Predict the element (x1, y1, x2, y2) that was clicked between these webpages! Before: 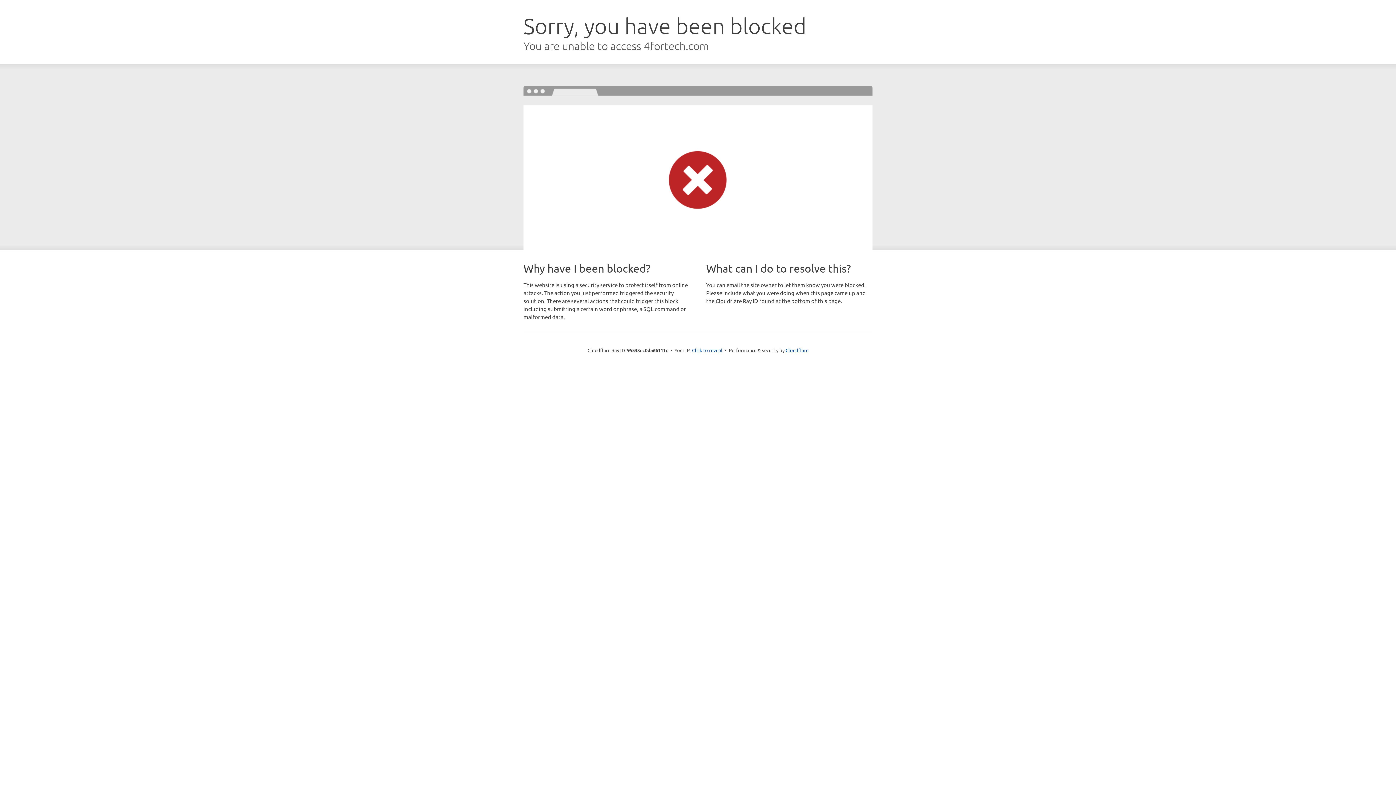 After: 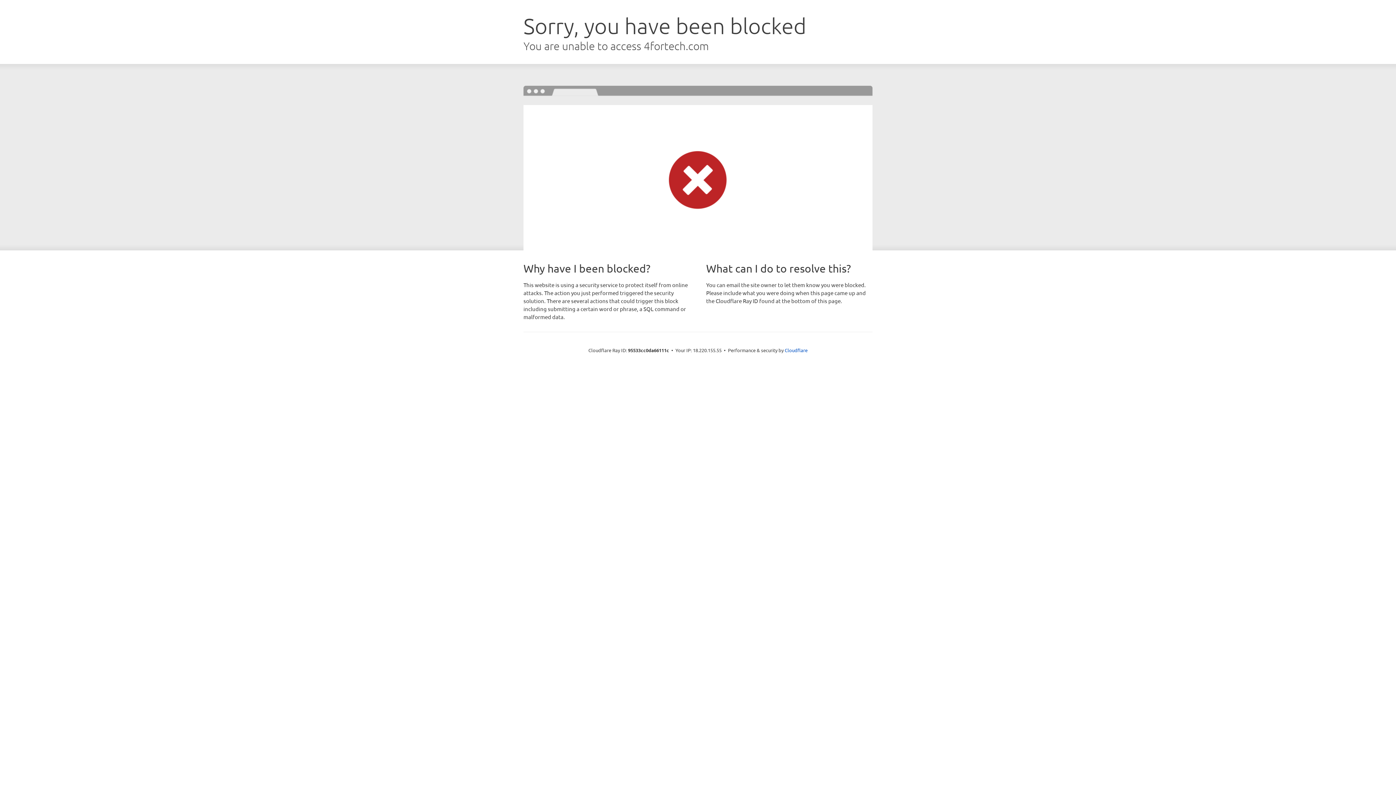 Action: label: Click to reveal bbox: (692, 346, 722, 353)